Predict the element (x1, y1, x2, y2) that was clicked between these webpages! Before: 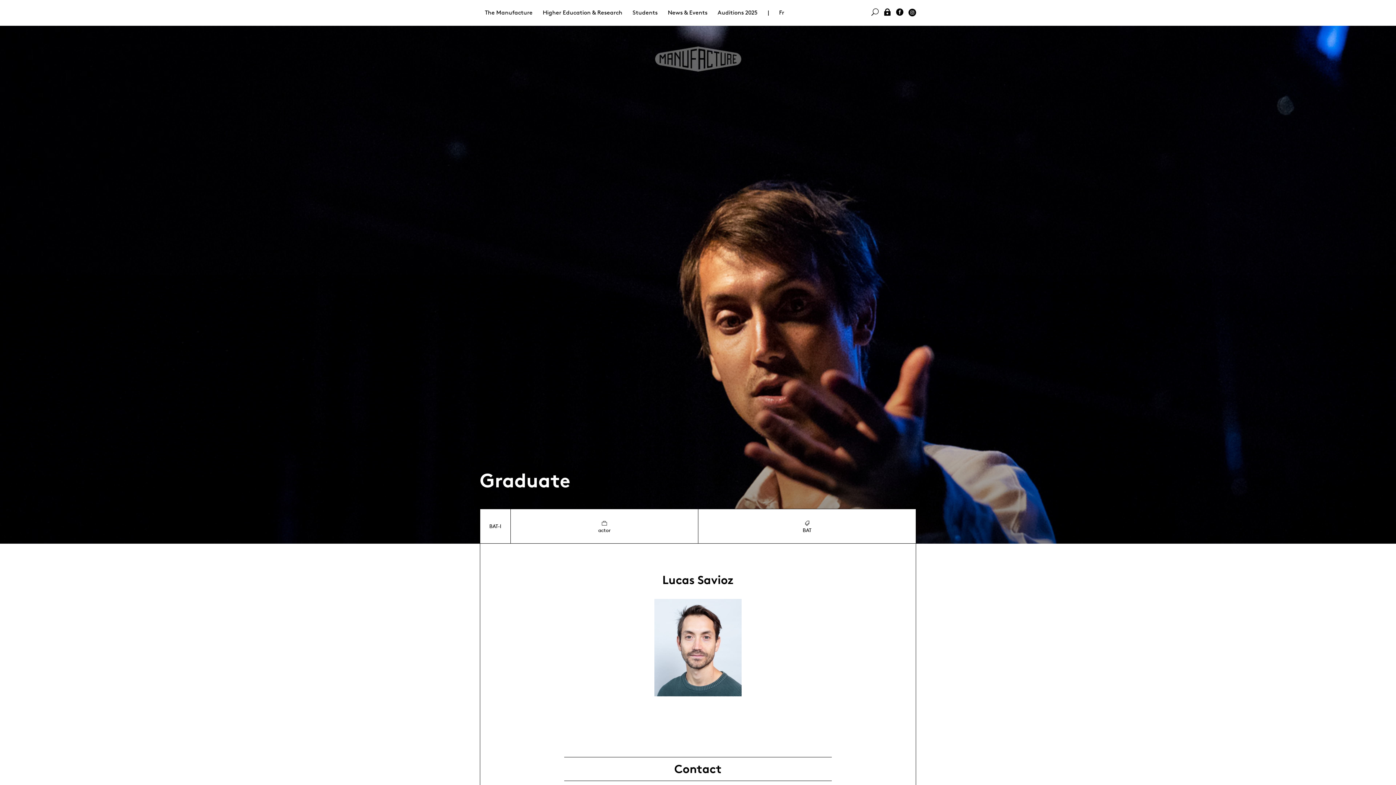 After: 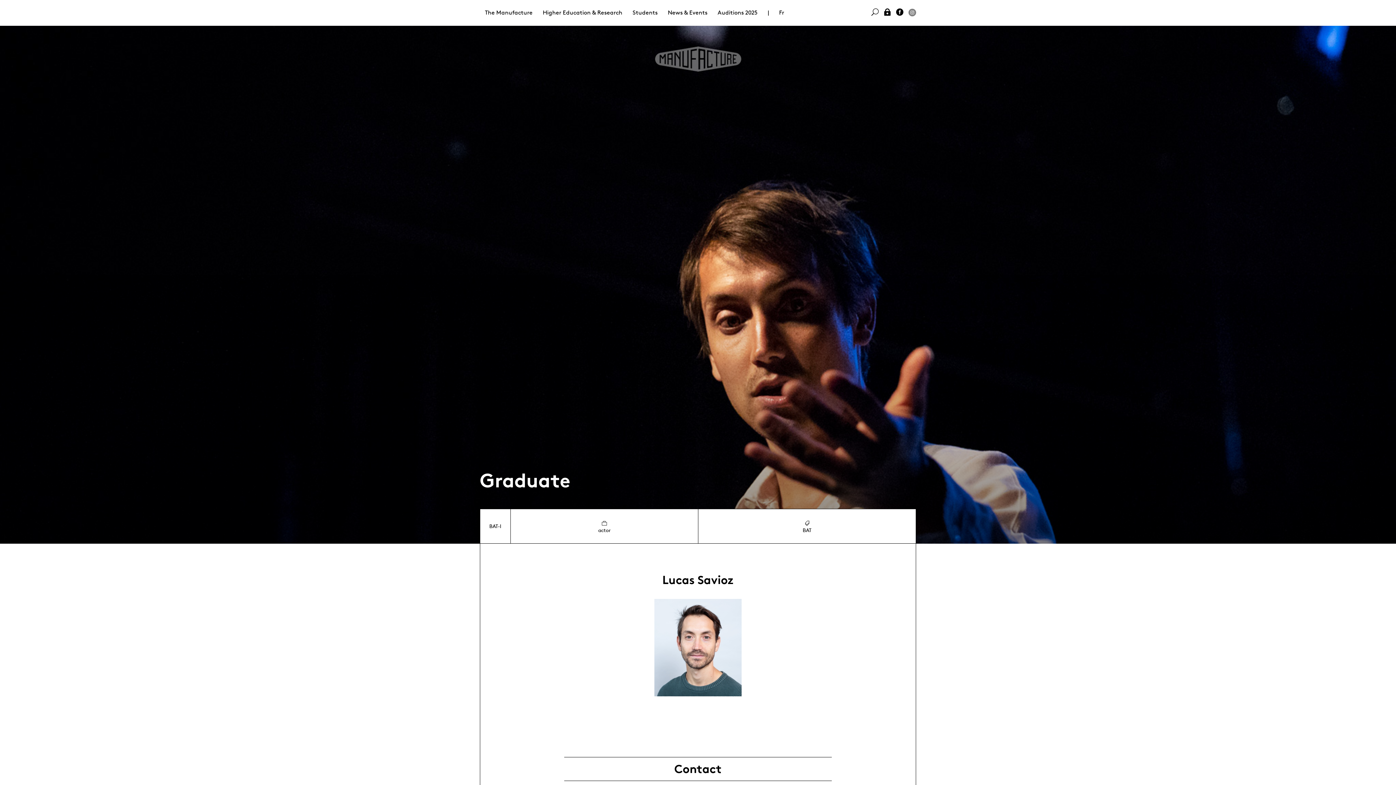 Action: bbox: (908, 8, 916, 17)